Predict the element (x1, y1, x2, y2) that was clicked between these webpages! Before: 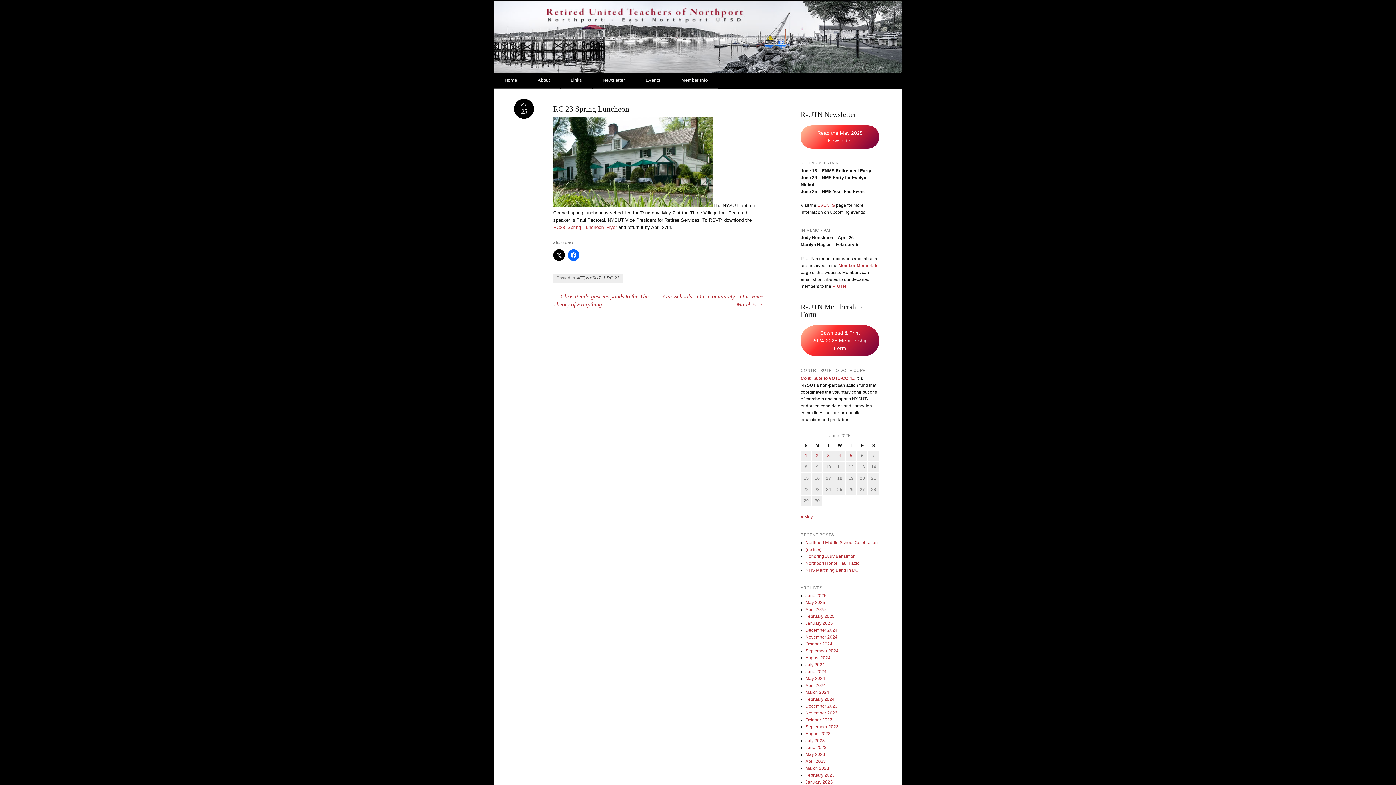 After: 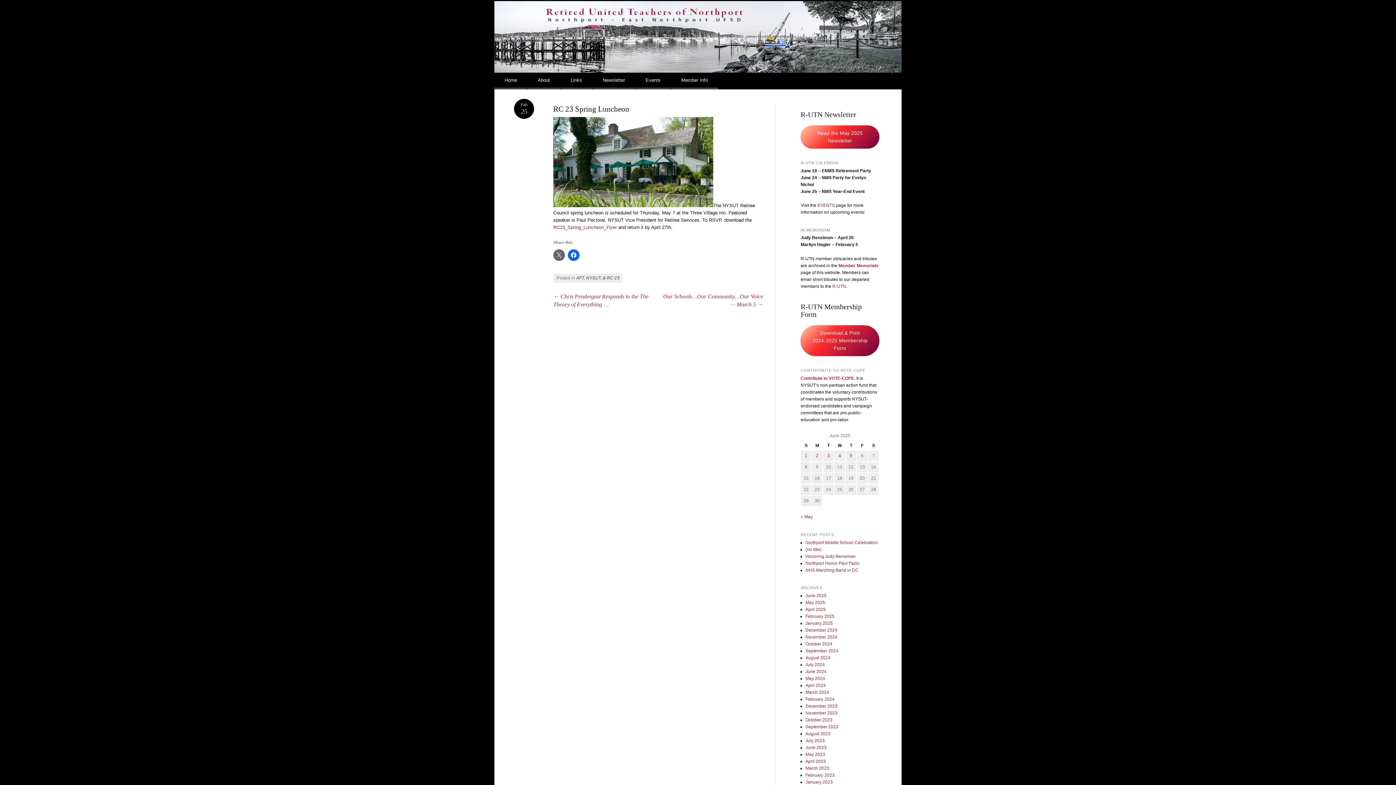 Action: bbox: (553, 249, 565, 261)